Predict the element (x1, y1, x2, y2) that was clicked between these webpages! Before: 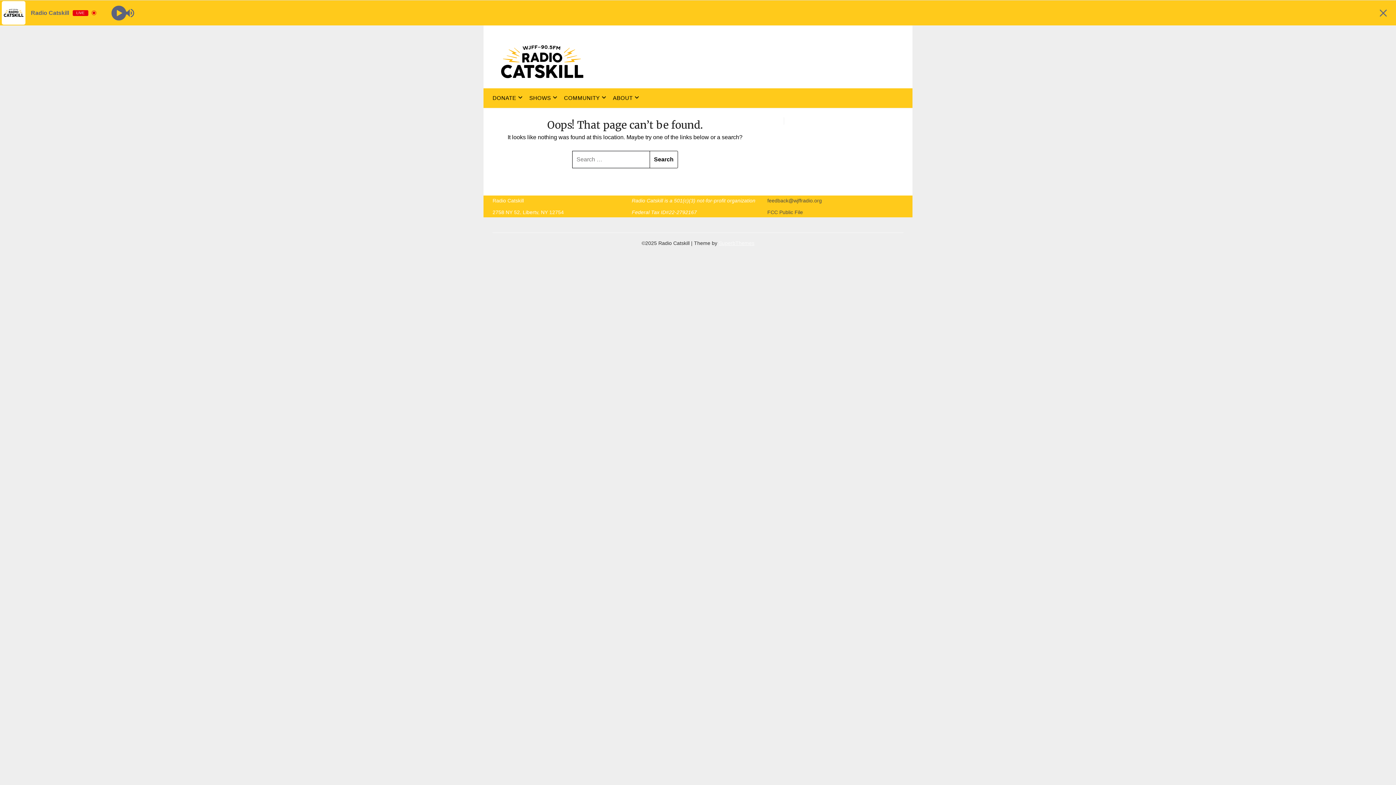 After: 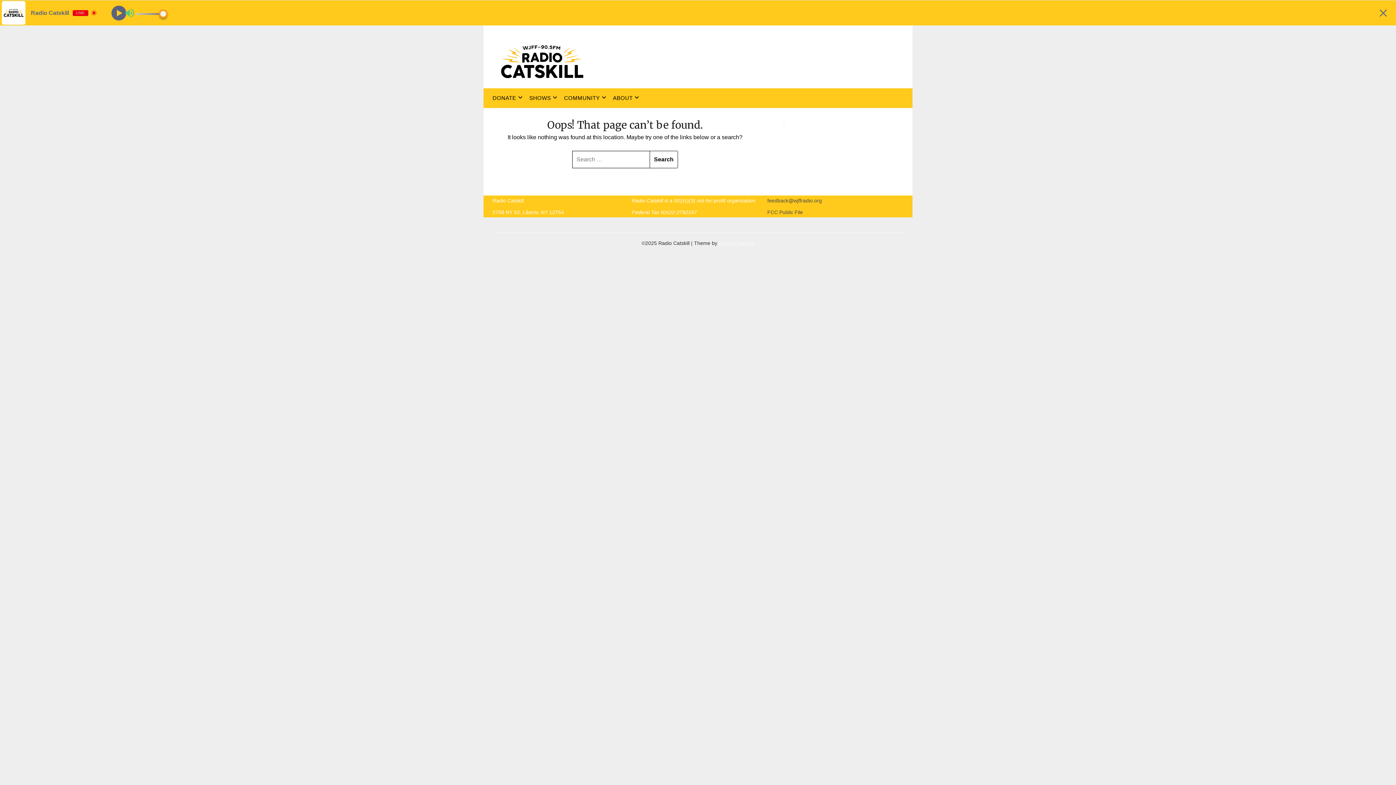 Action: bbox: (124, 7, 137, 18)